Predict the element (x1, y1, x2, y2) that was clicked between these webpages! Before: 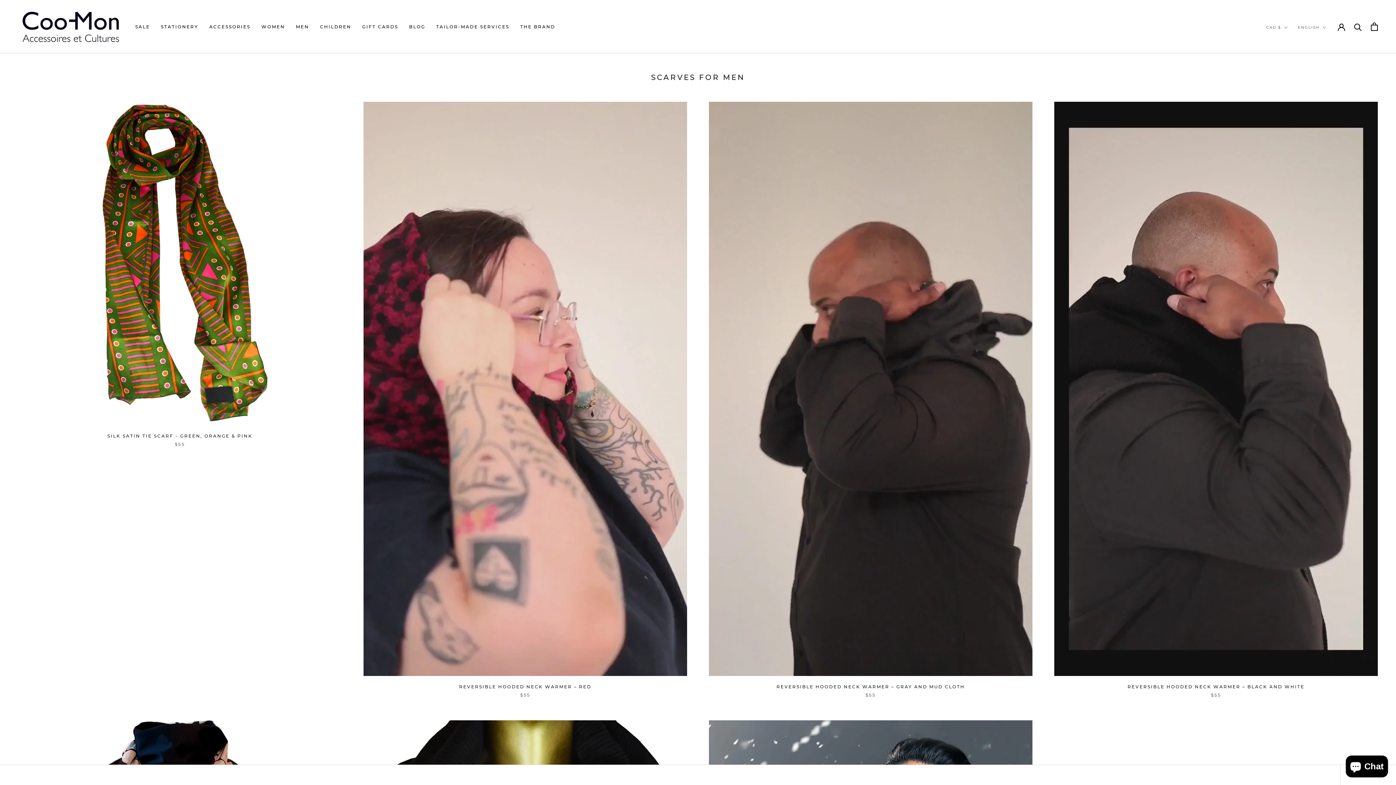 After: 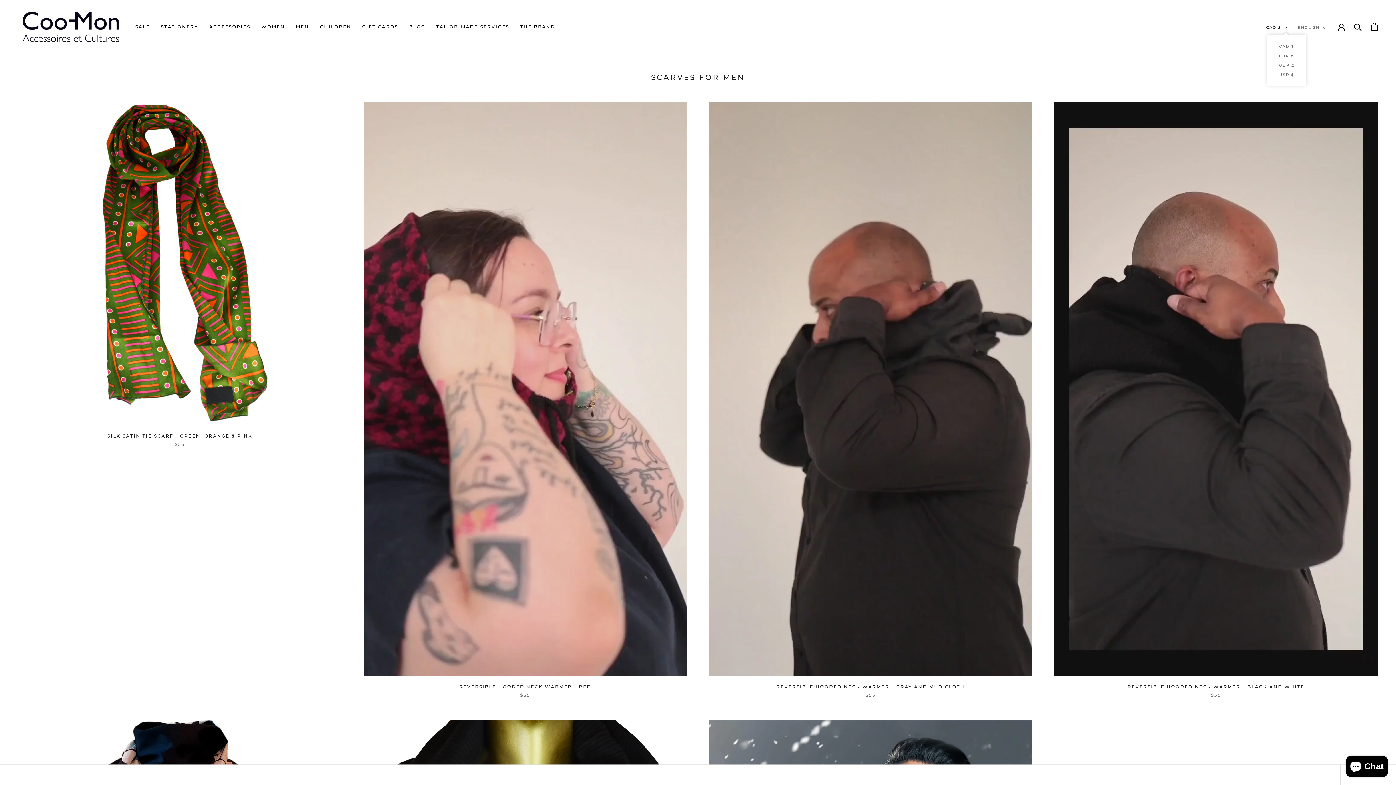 Action: label: CAD $ bbox: (1266, 23, 1288, 31)